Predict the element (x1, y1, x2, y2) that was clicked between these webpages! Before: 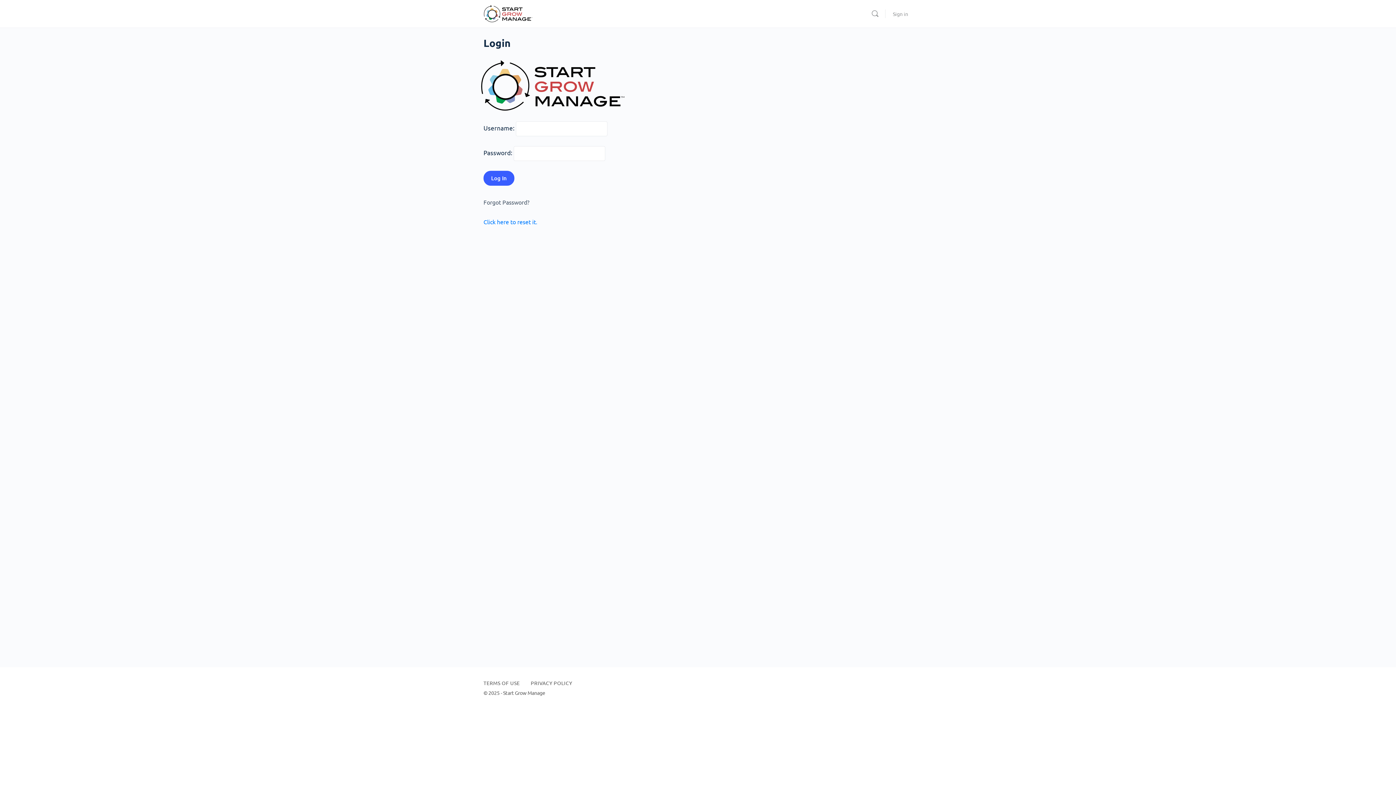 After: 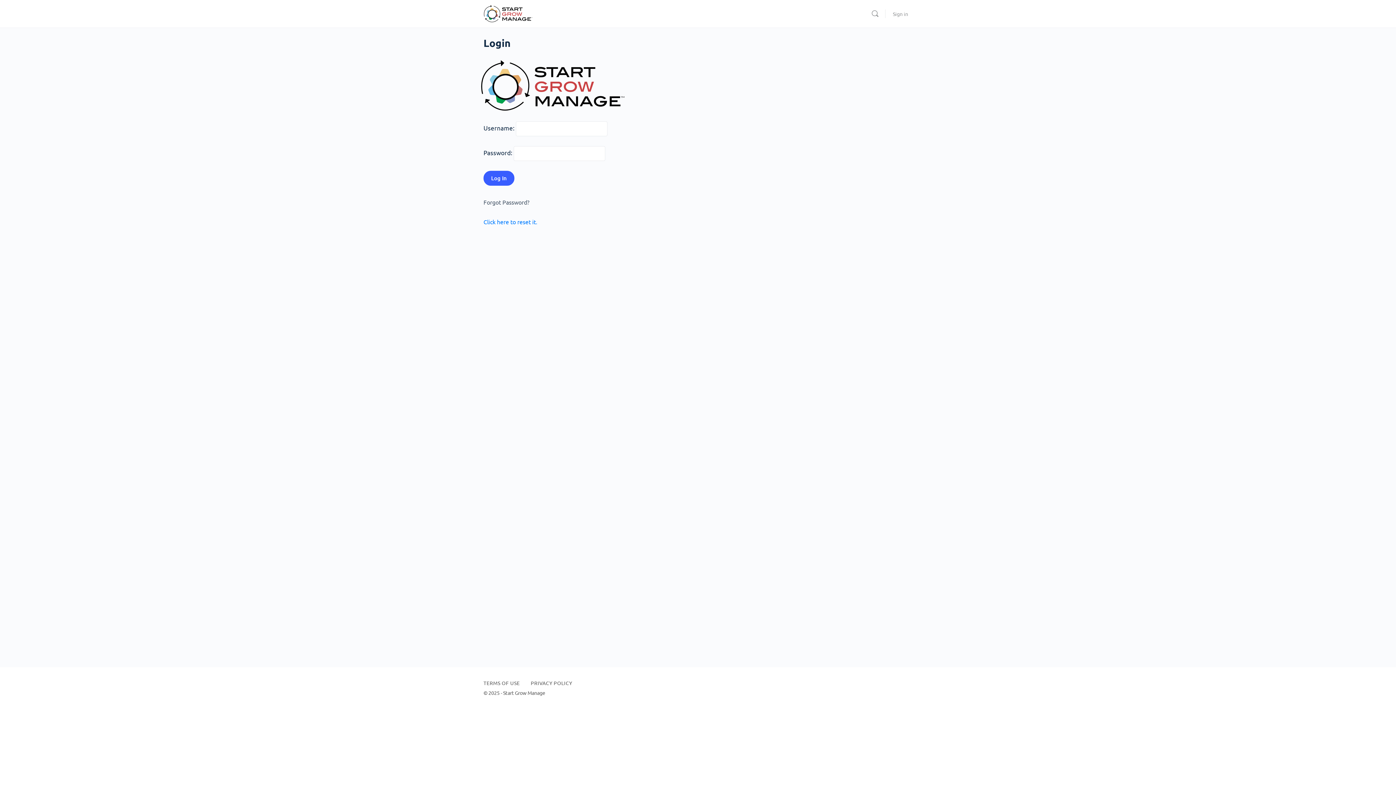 Action: bbox: (483, 680, 520, 686) label: TERMS OF USE